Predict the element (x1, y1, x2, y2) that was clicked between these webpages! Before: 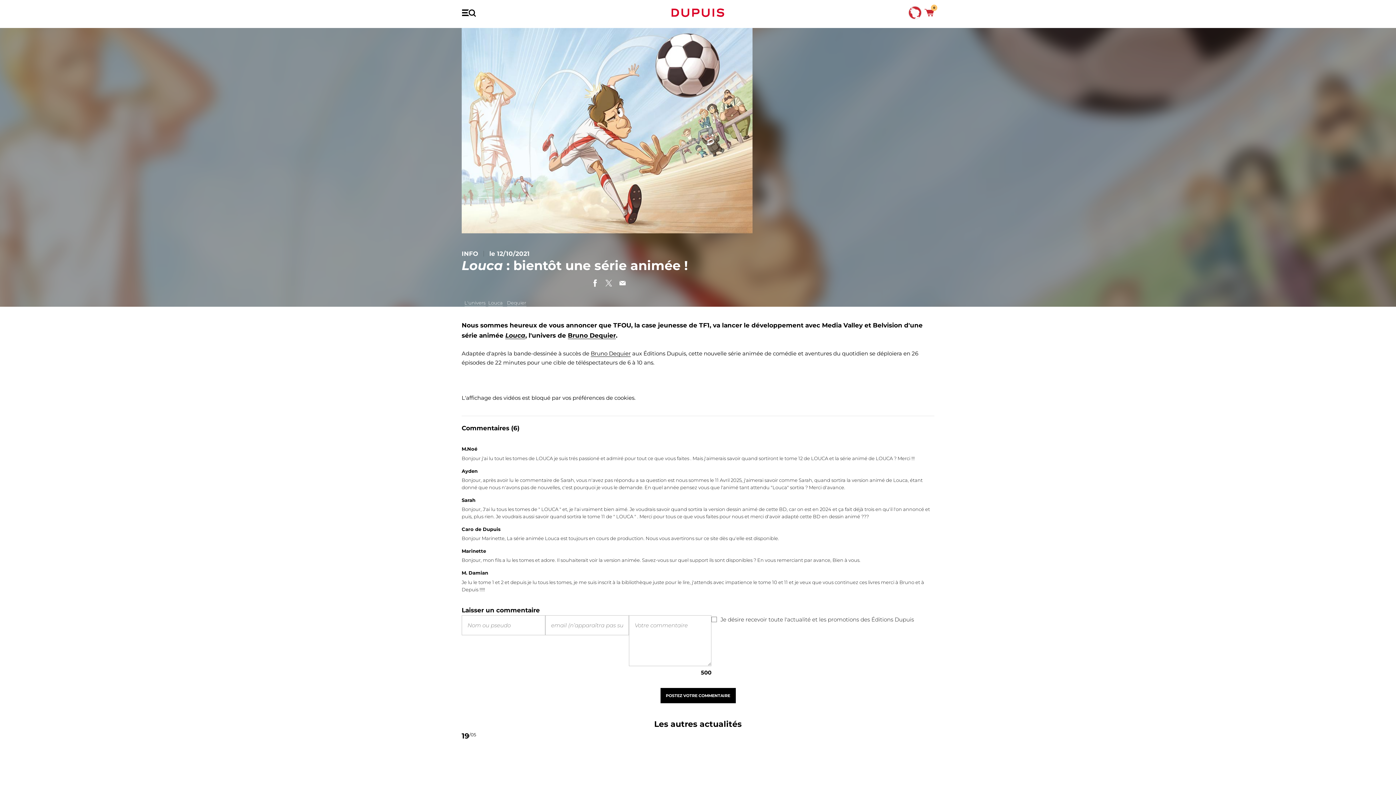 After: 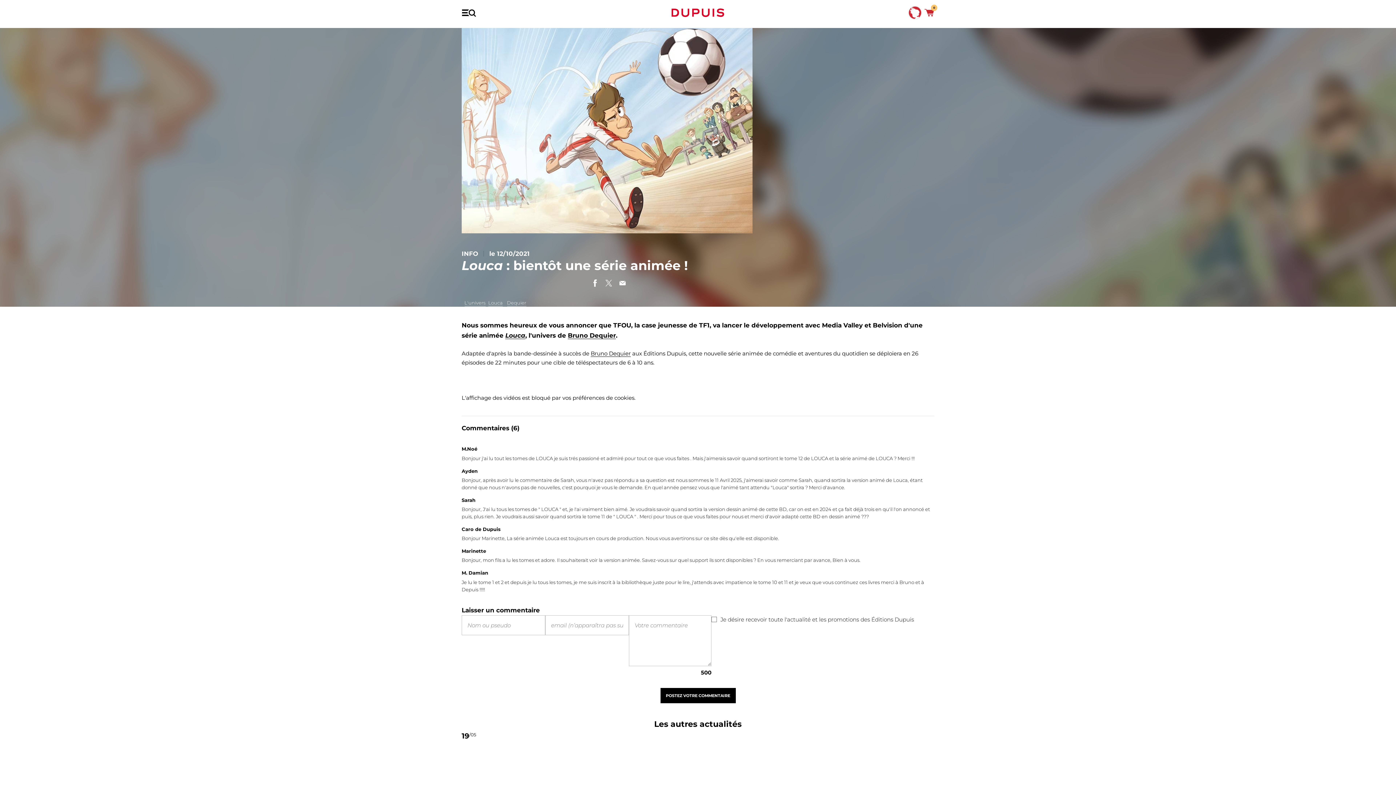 Action: bbox: (461, 27, 752, 233)